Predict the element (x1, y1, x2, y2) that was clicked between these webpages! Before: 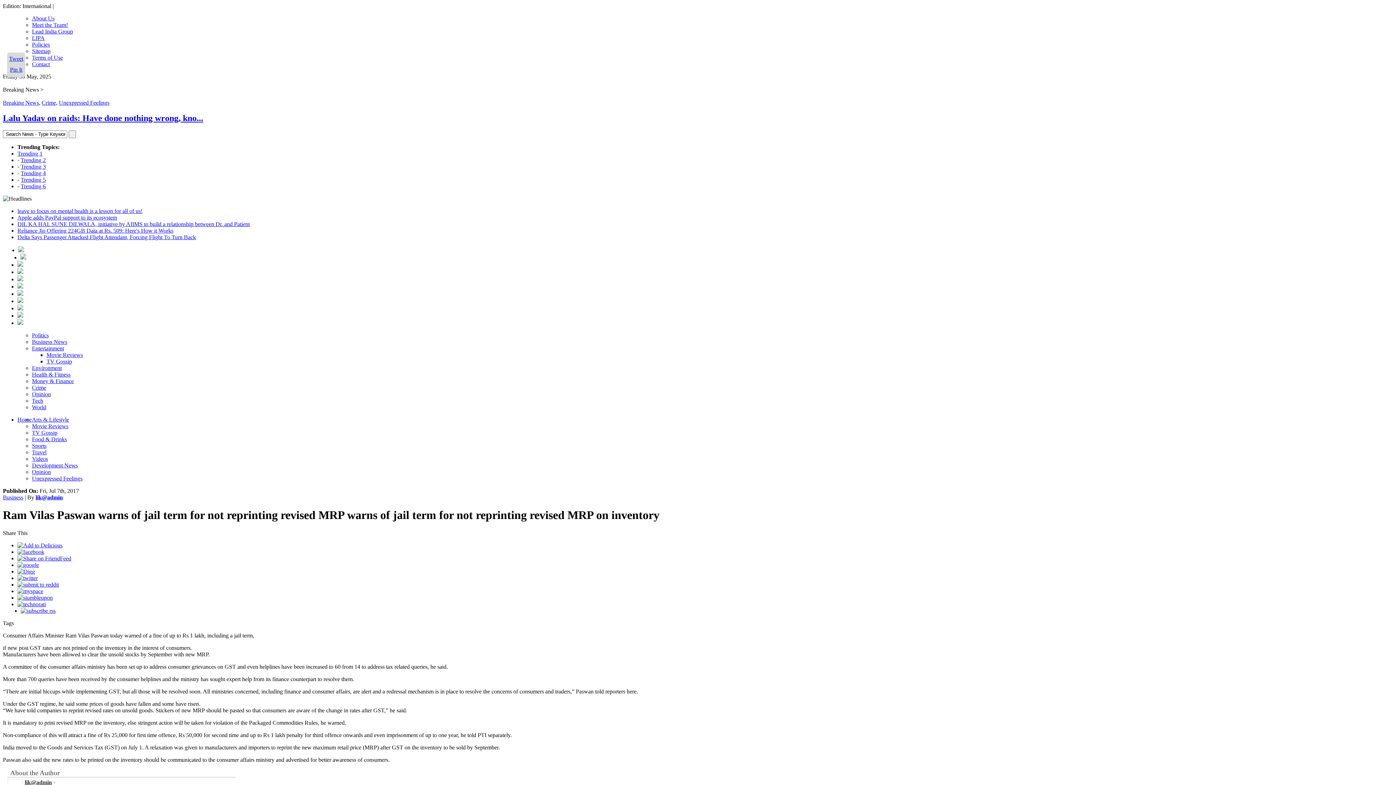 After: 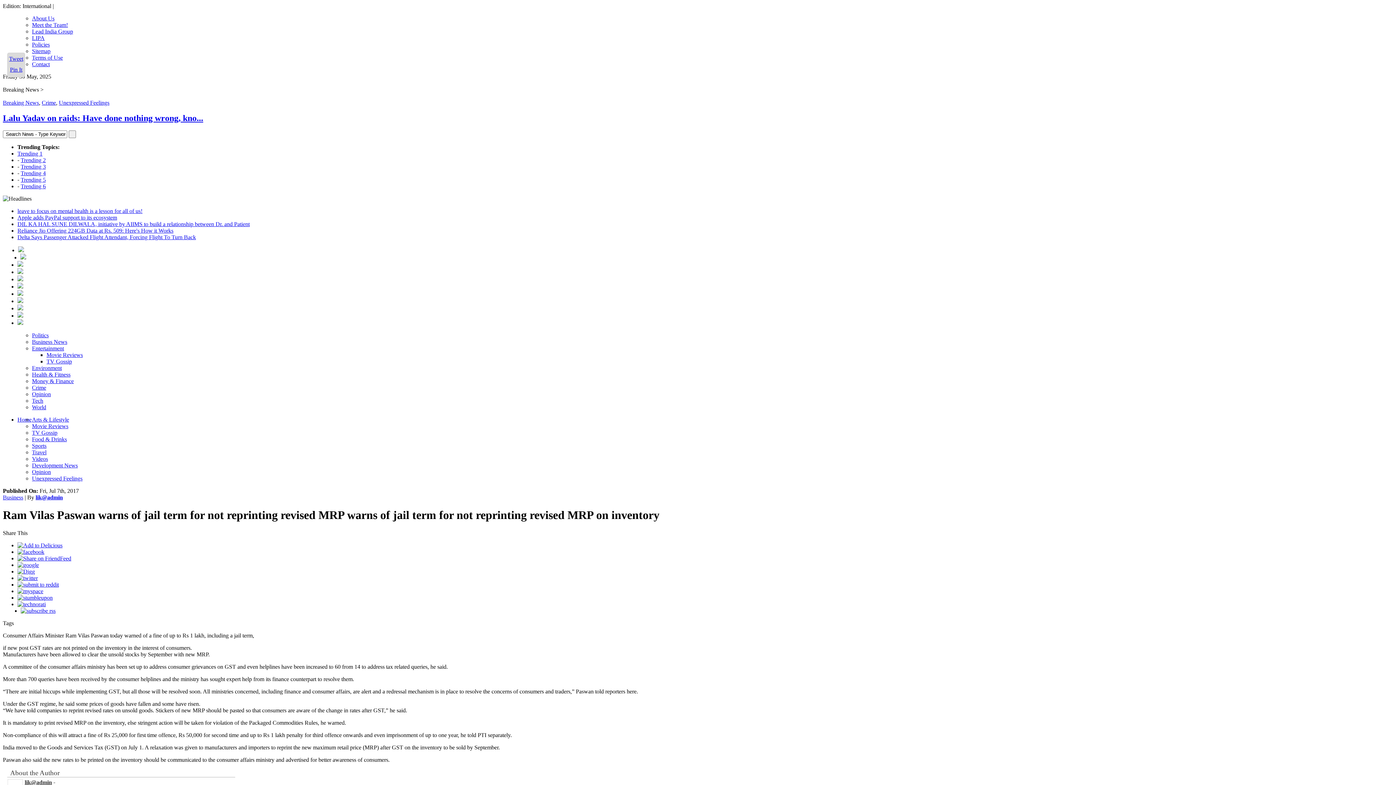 Action: bbox: (17, 261, 23, 267)